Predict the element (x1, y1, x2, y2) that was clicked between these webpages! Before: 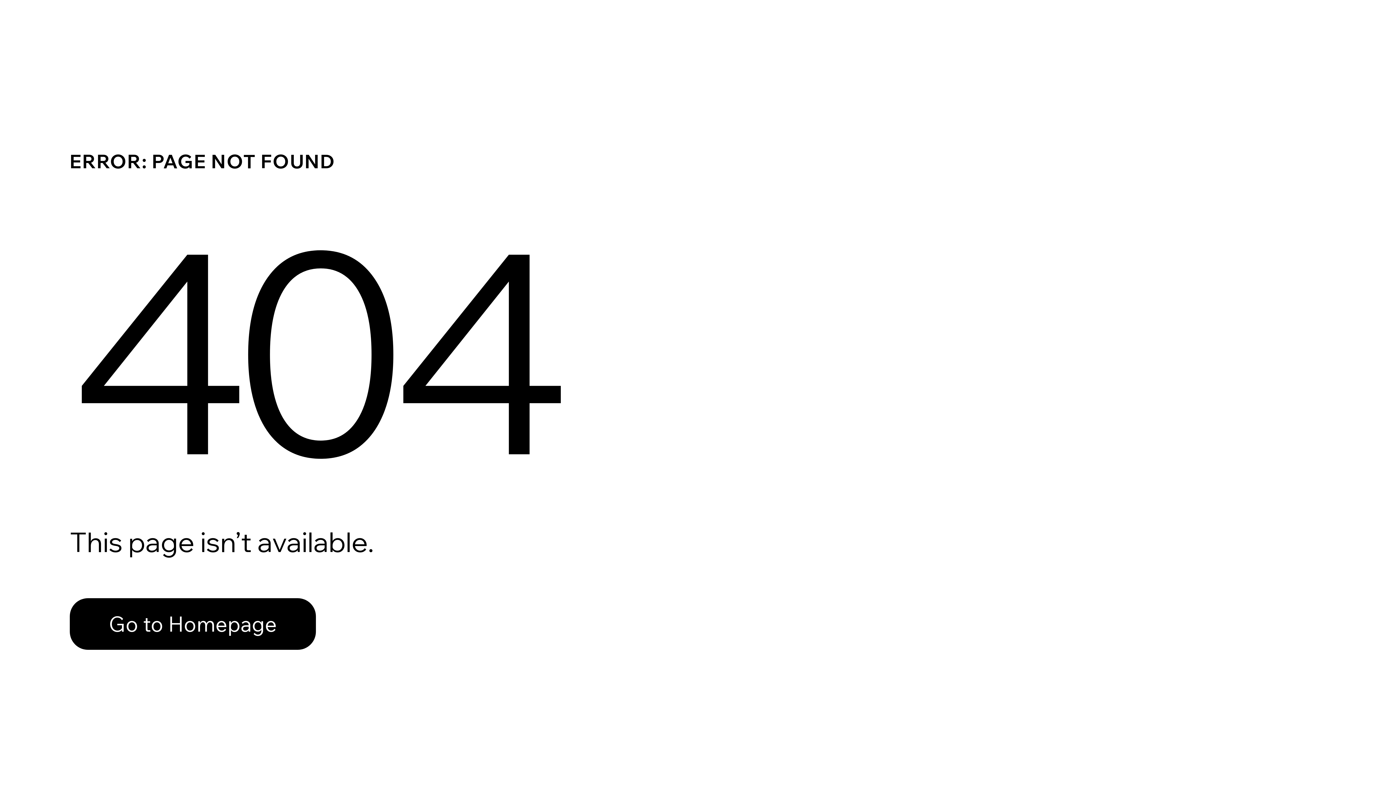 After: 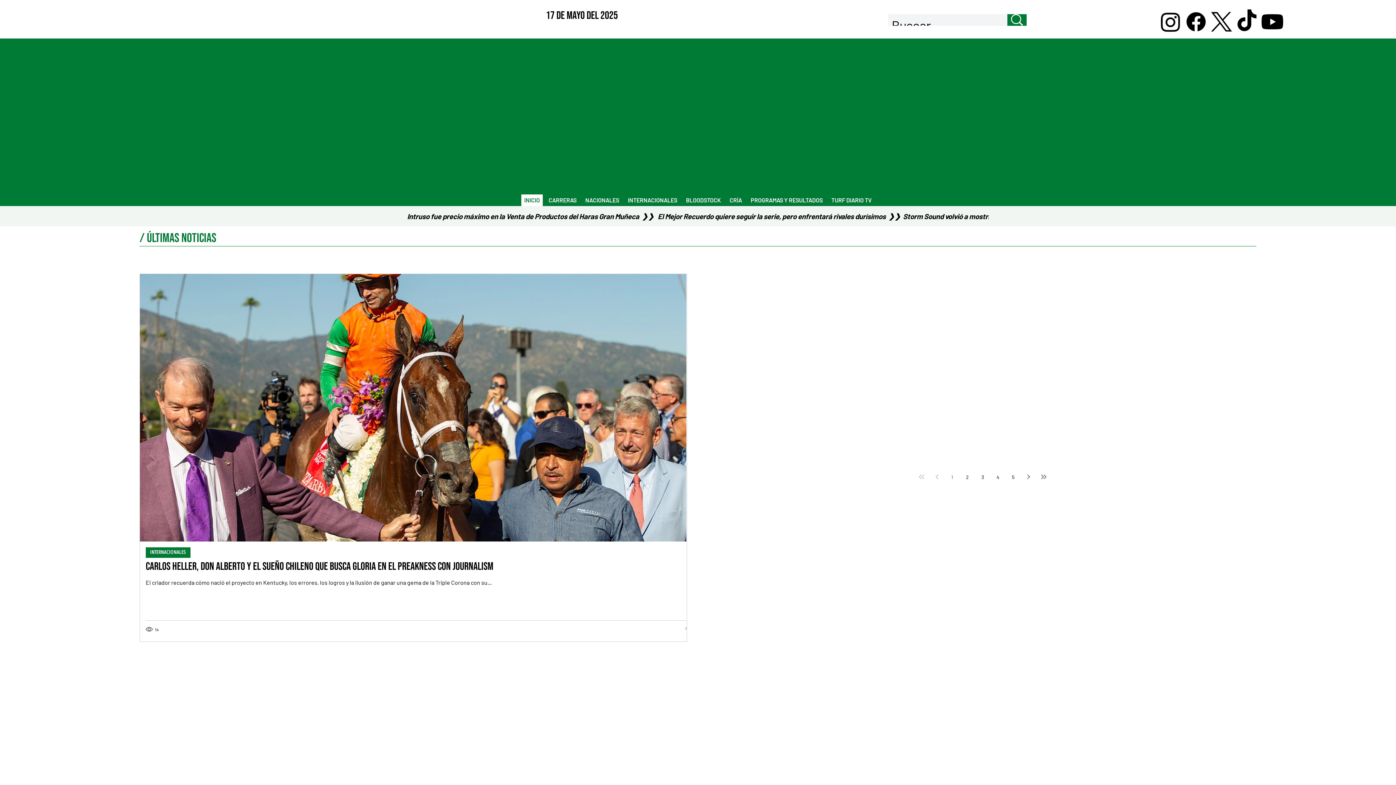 Action: label: Go to Homepage bbox: (69, 582, 768, 659)